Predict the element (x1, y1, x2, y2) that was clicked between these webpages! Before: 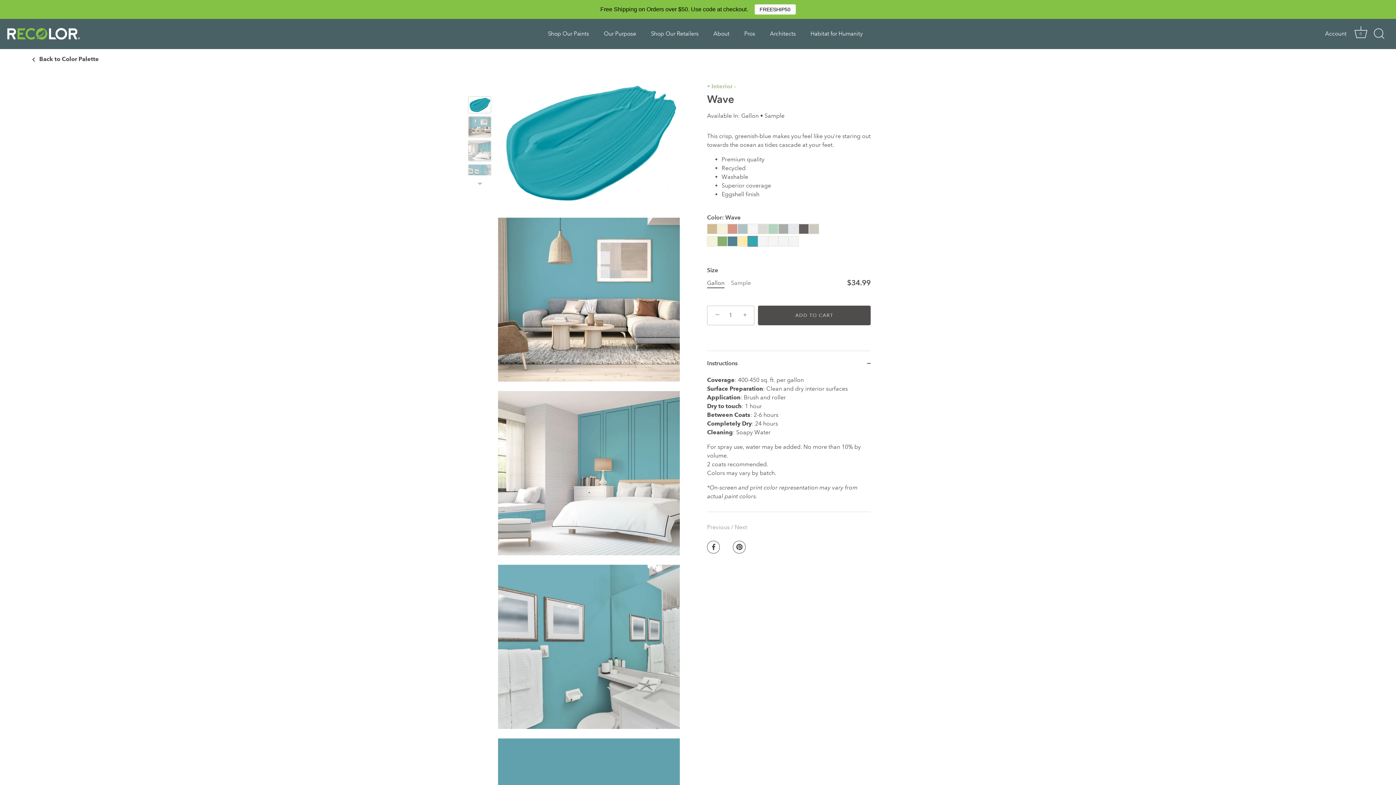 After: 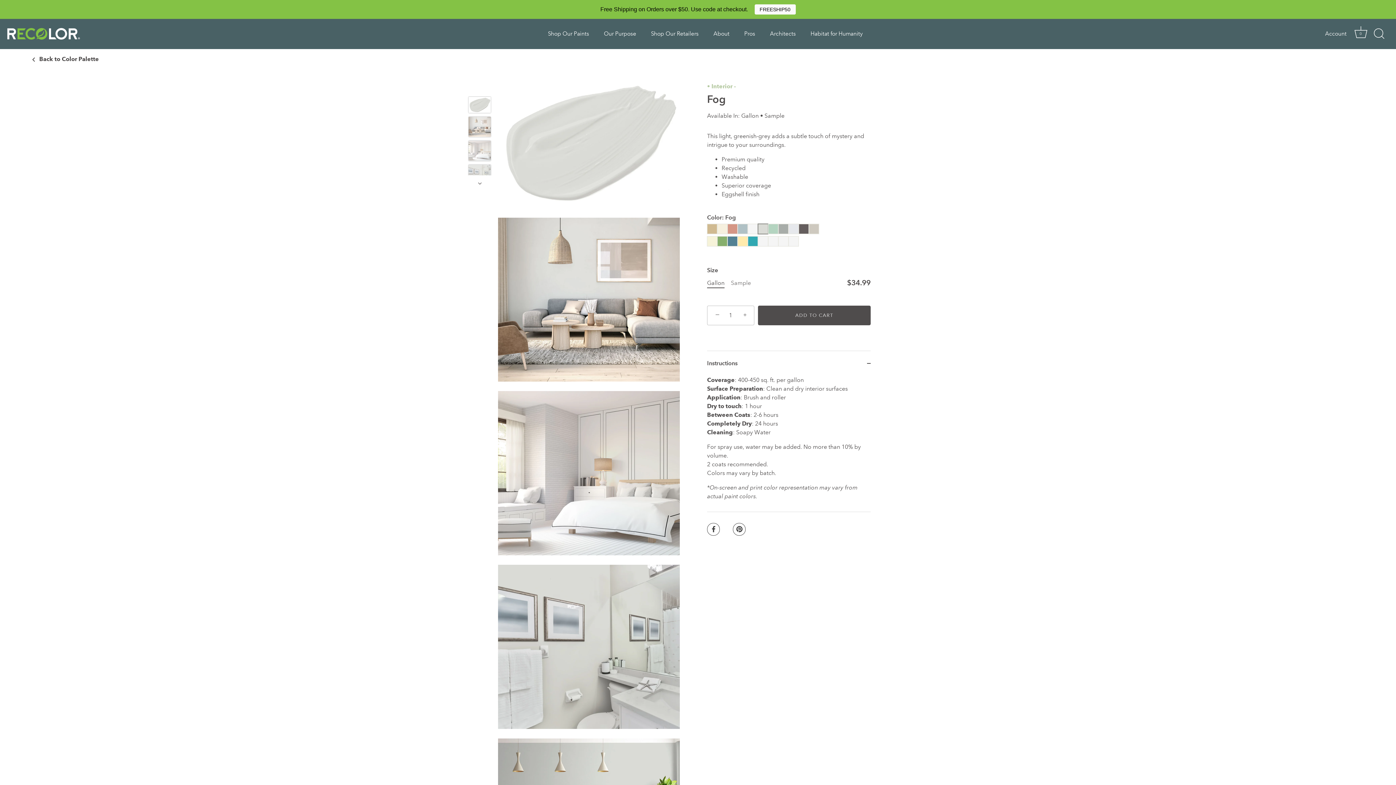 Action: bbox: (758, 224, 768, 236)